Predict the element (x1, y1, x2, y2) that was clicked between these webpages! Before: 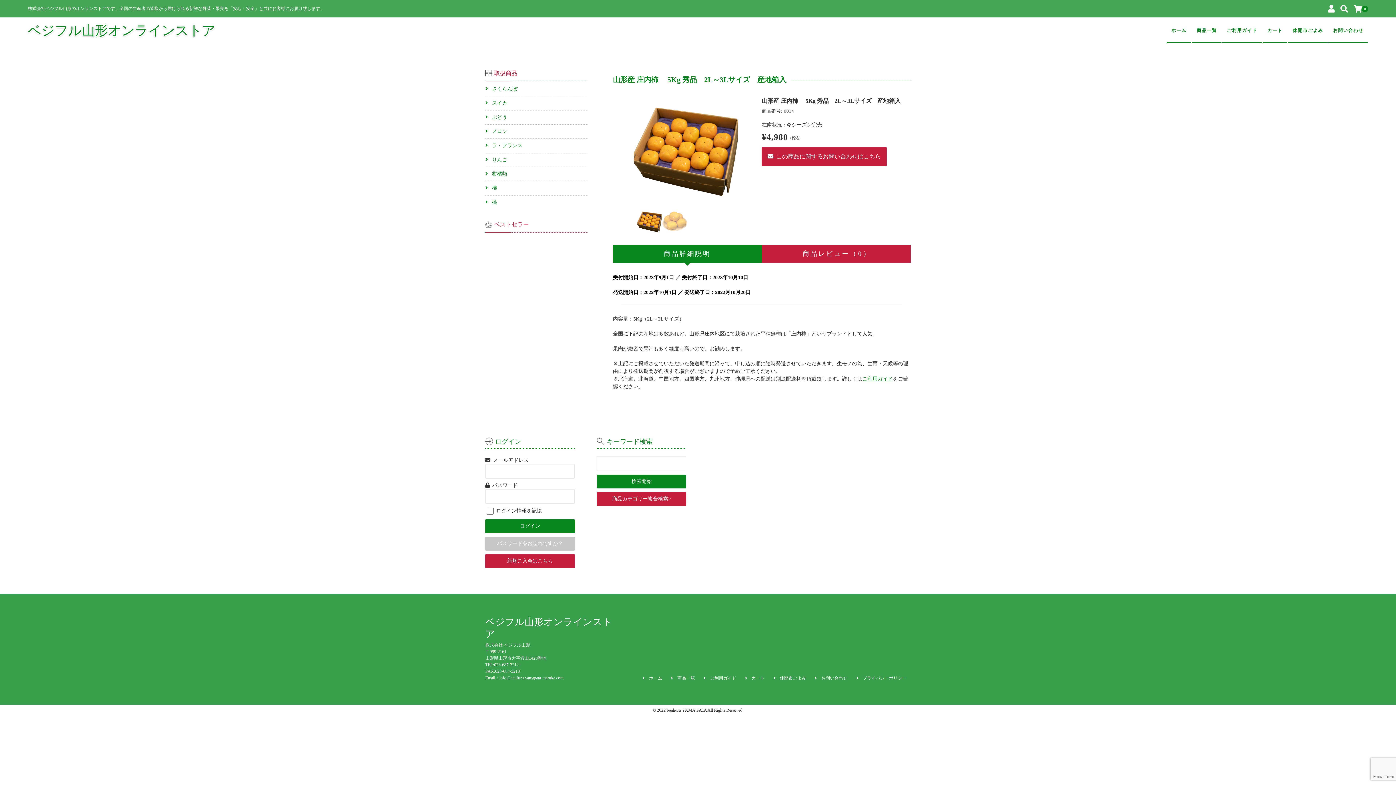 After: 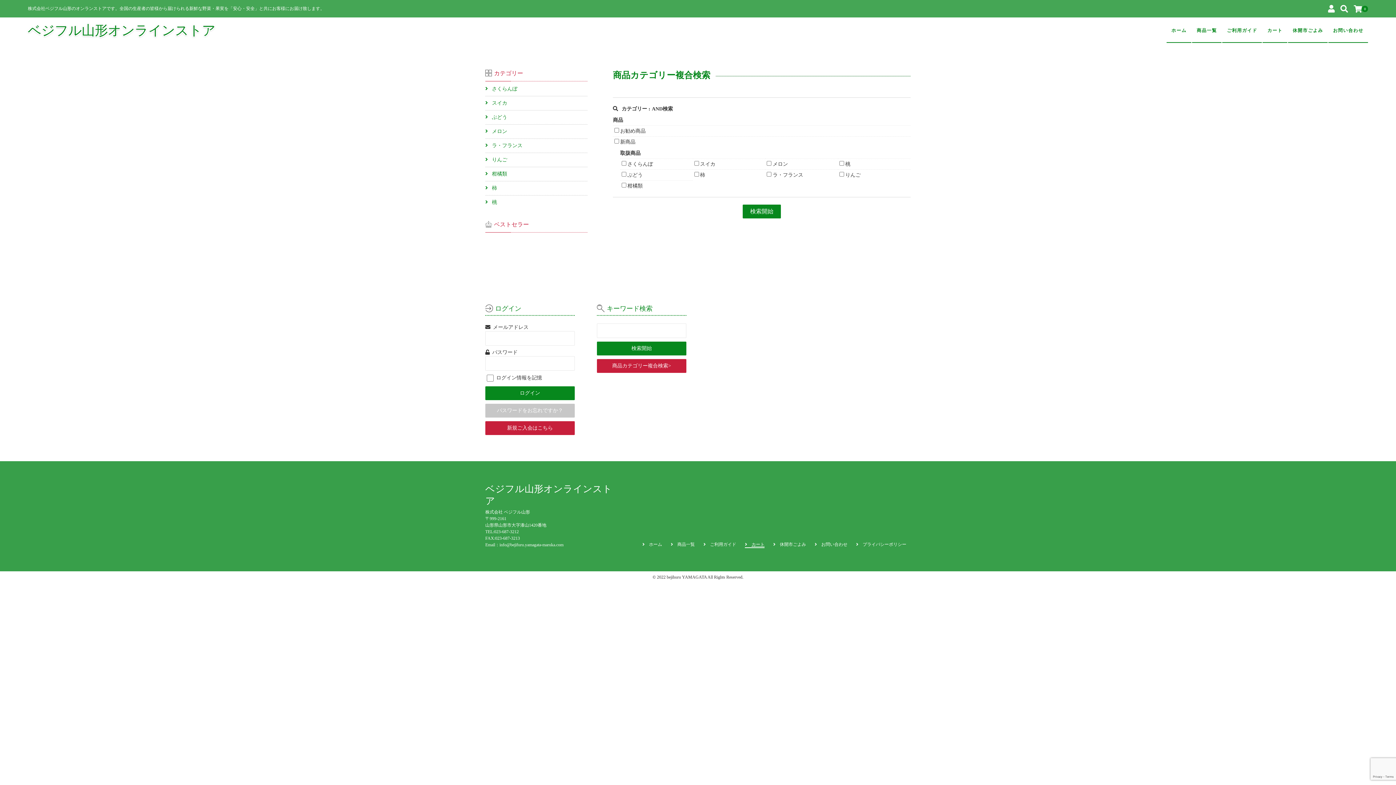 Action: bbox: (597, 492, 686, 506) label: 商品カテゴリー複合検索>